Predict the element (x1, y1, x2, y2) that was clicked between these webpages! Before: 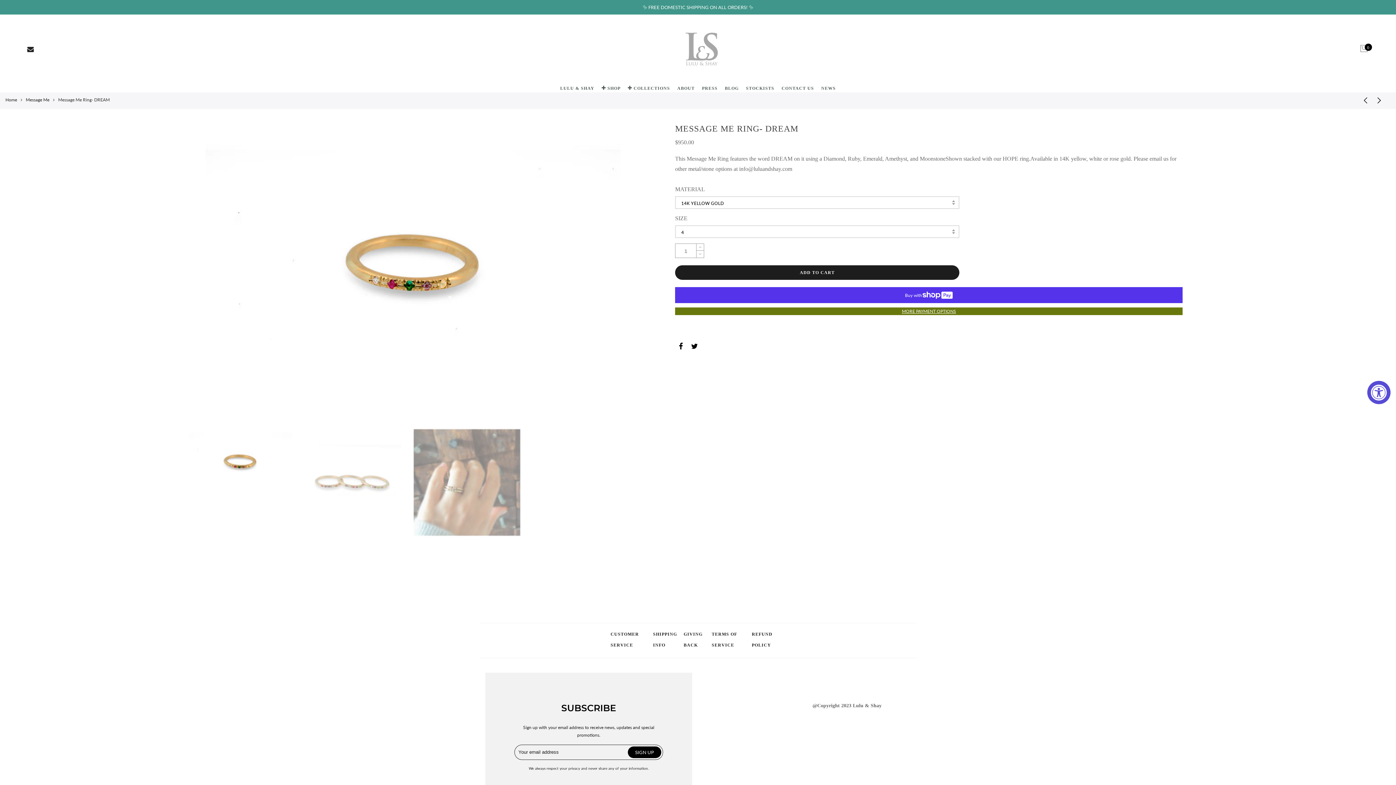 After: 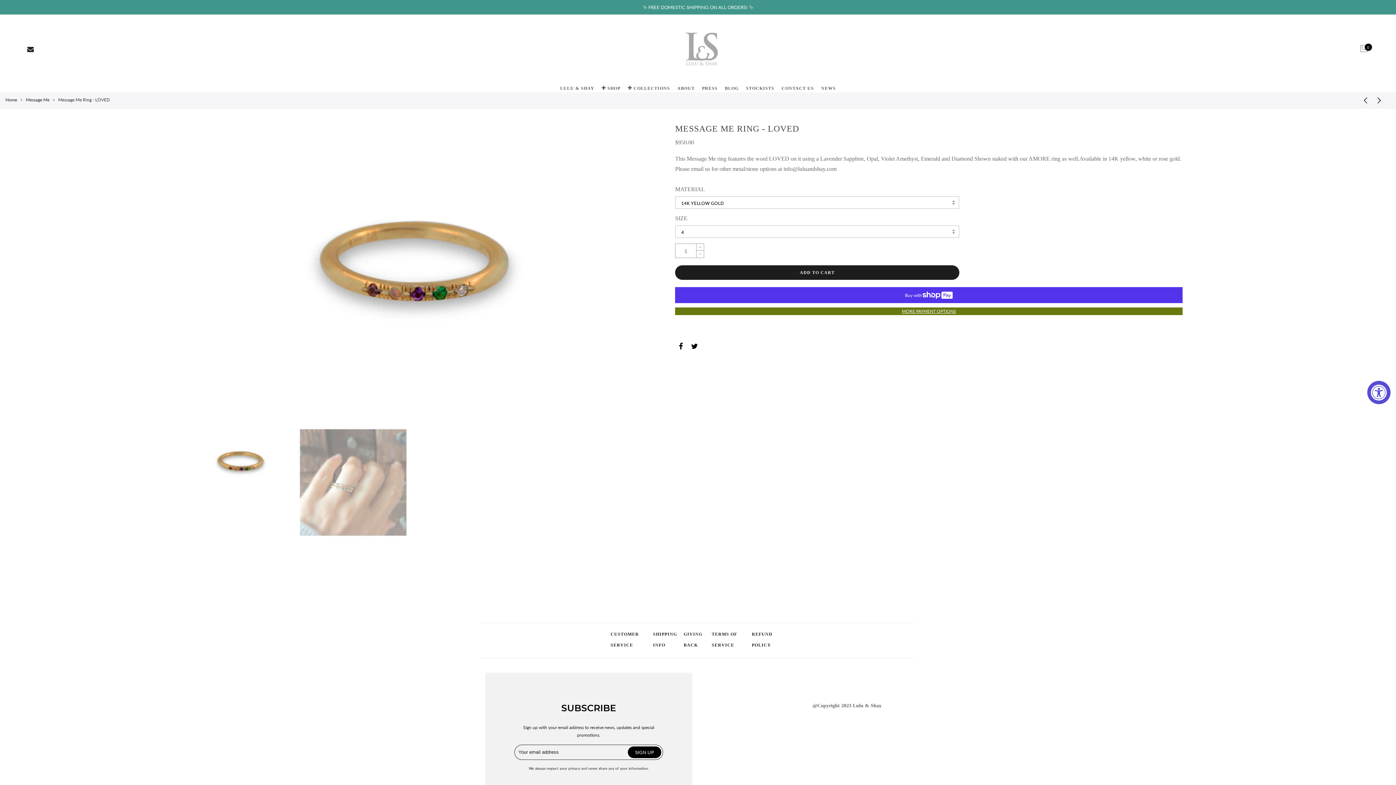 Action: bbox: (1372, 92, 1390, 107) label: Next product